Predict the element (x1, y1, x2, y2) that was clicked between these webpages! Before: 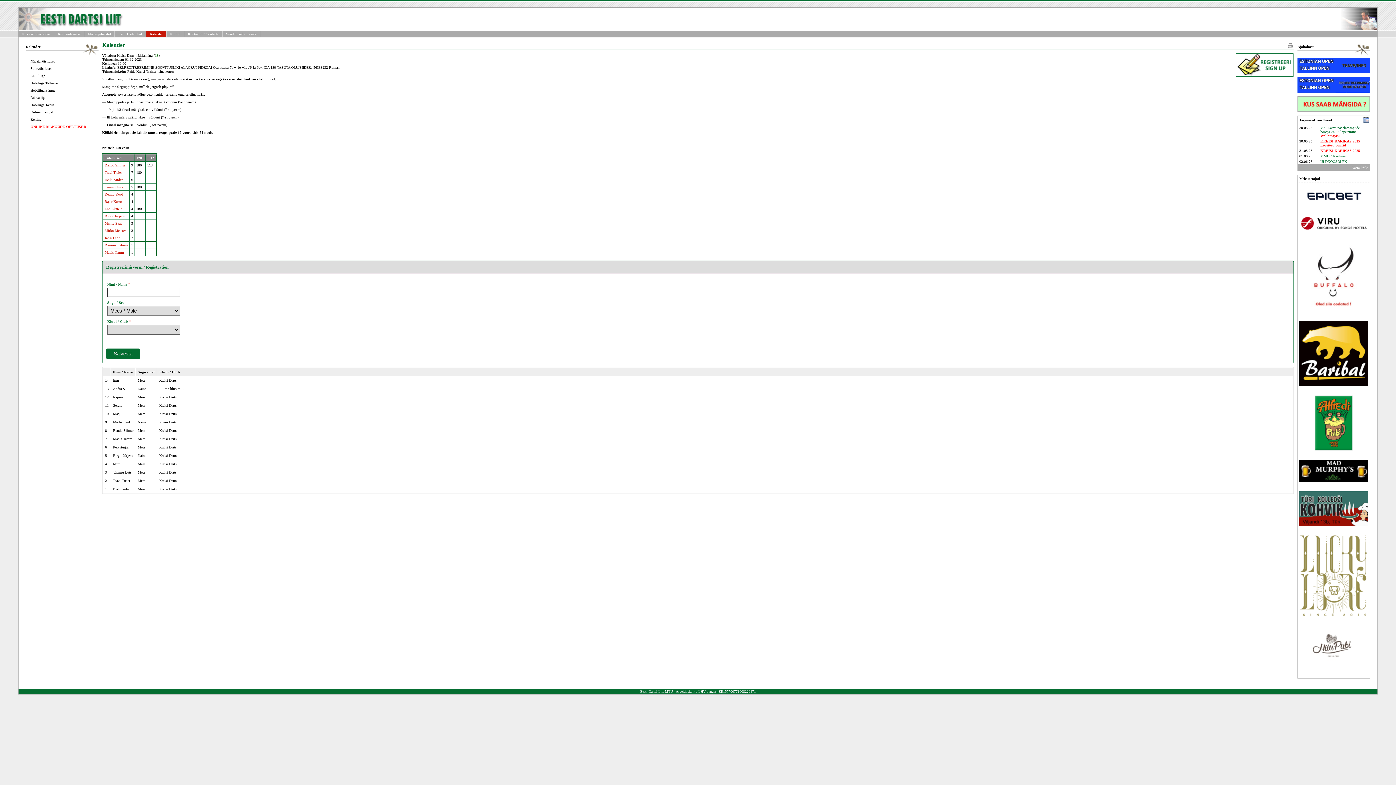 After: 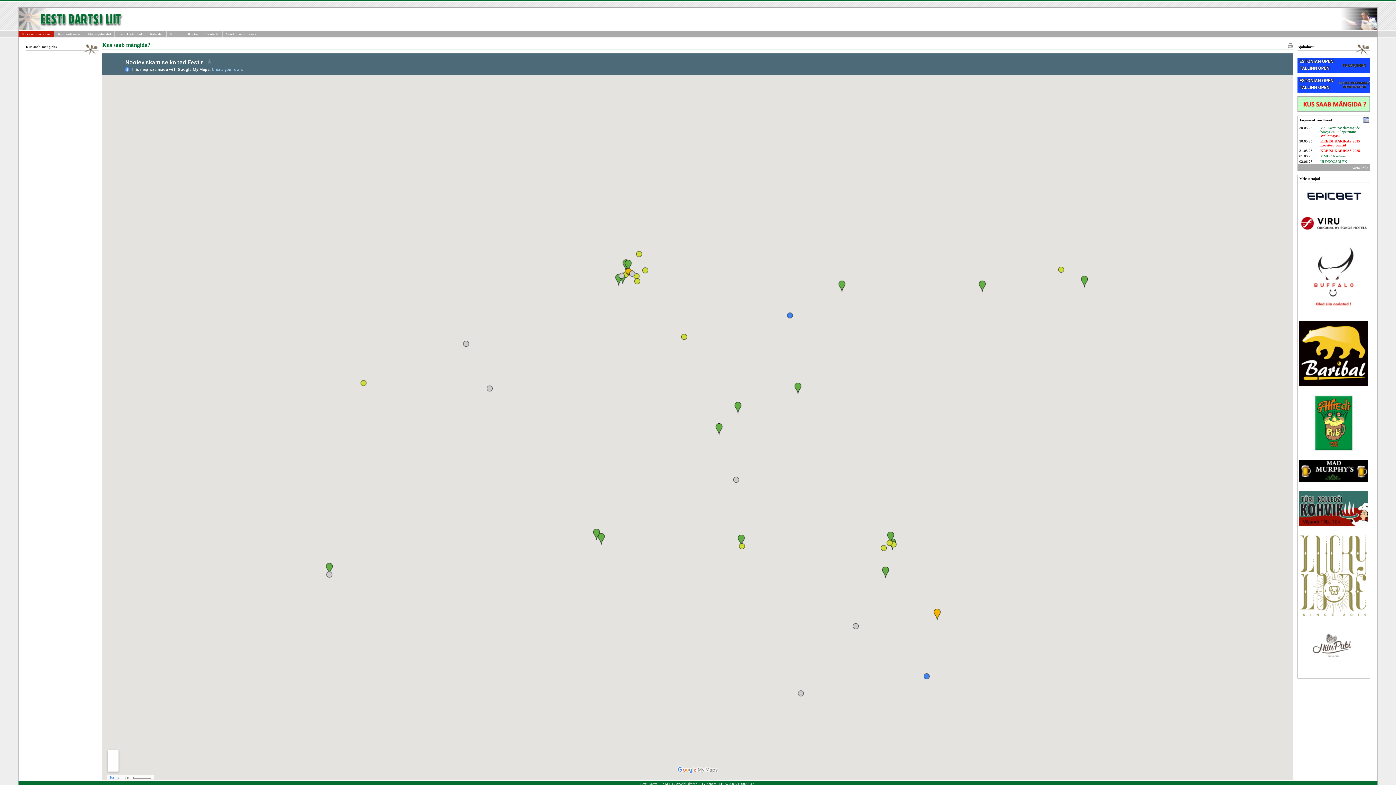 Action: label: Kus saab mängida? bbox: (18, 30, 54, 37)